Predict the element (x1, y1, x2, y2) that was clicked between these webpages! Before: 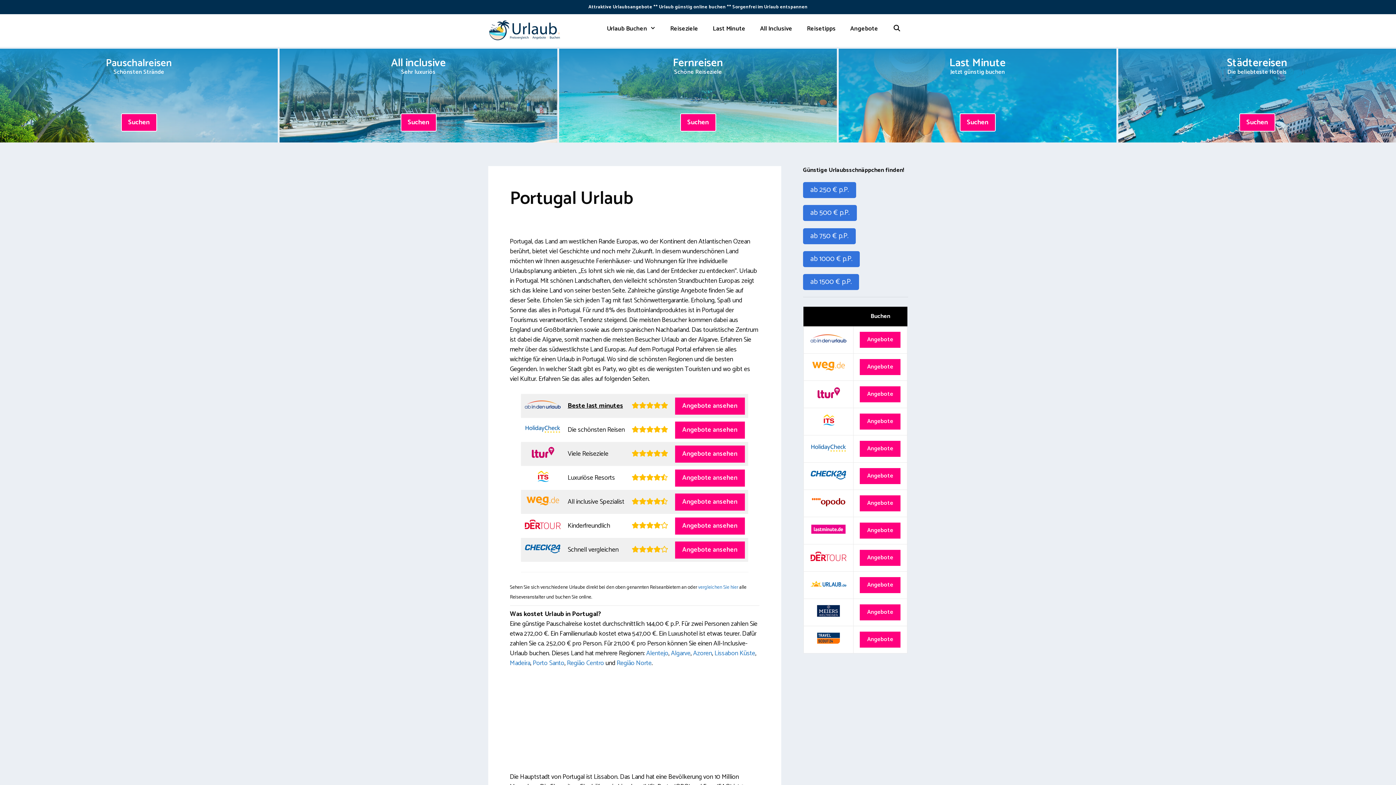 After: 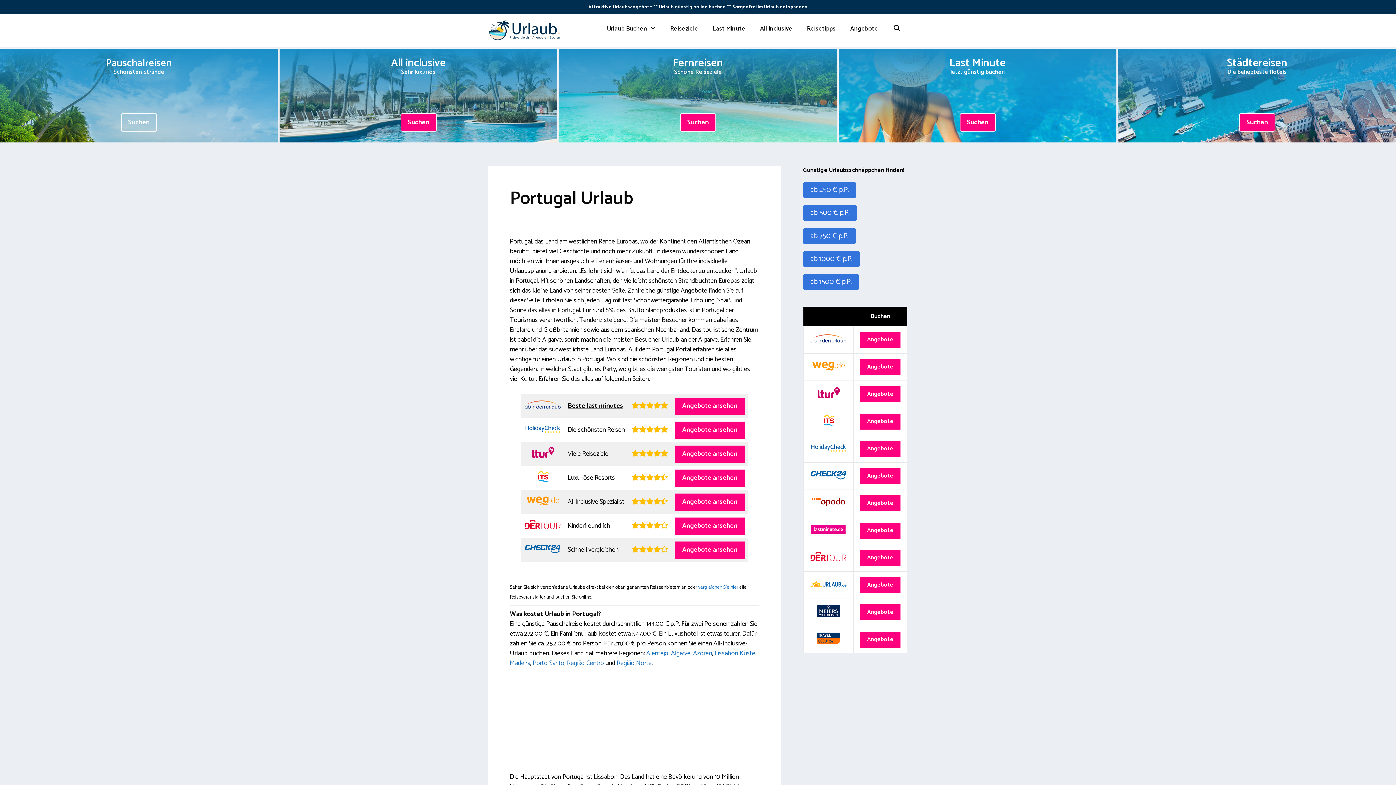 Action: bbox: (120, 113, 156, 131) label: Suchen